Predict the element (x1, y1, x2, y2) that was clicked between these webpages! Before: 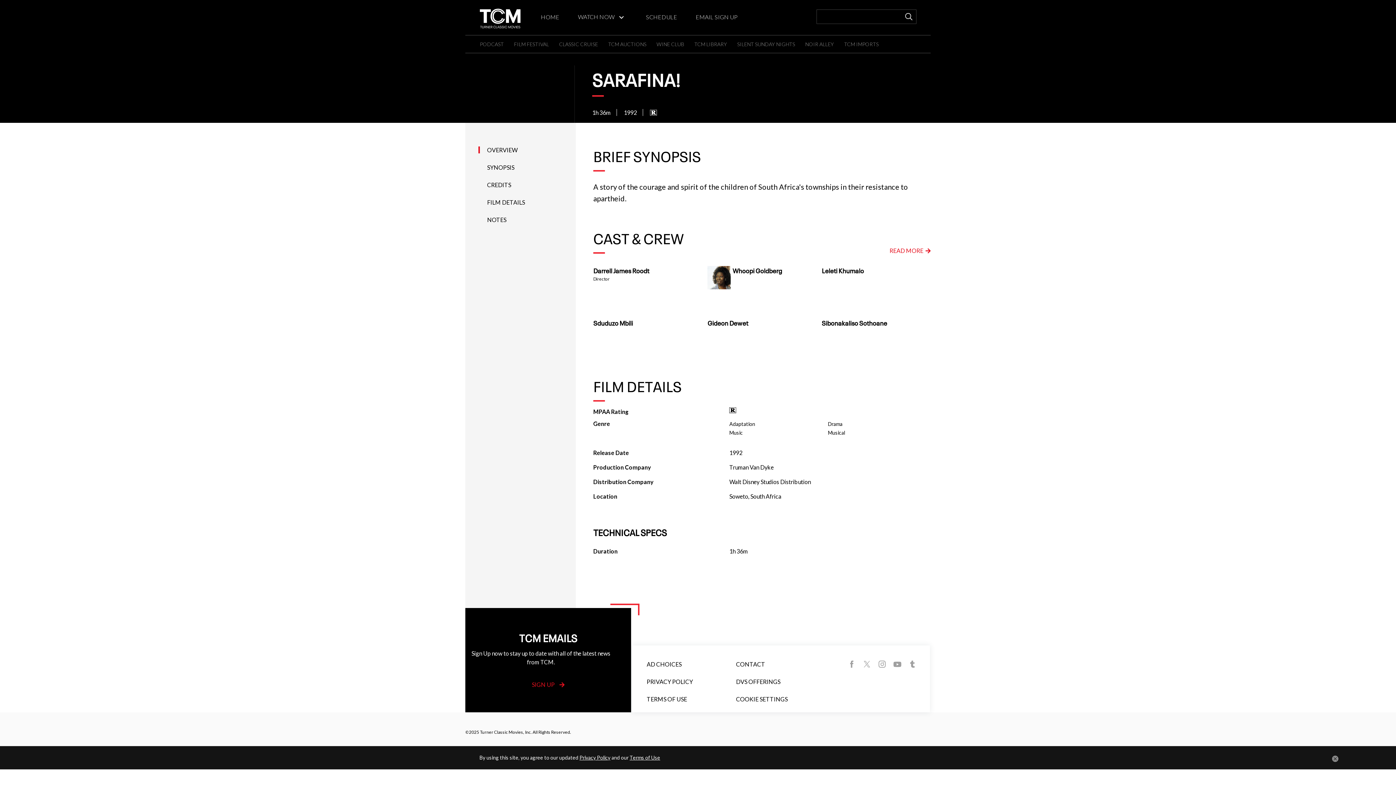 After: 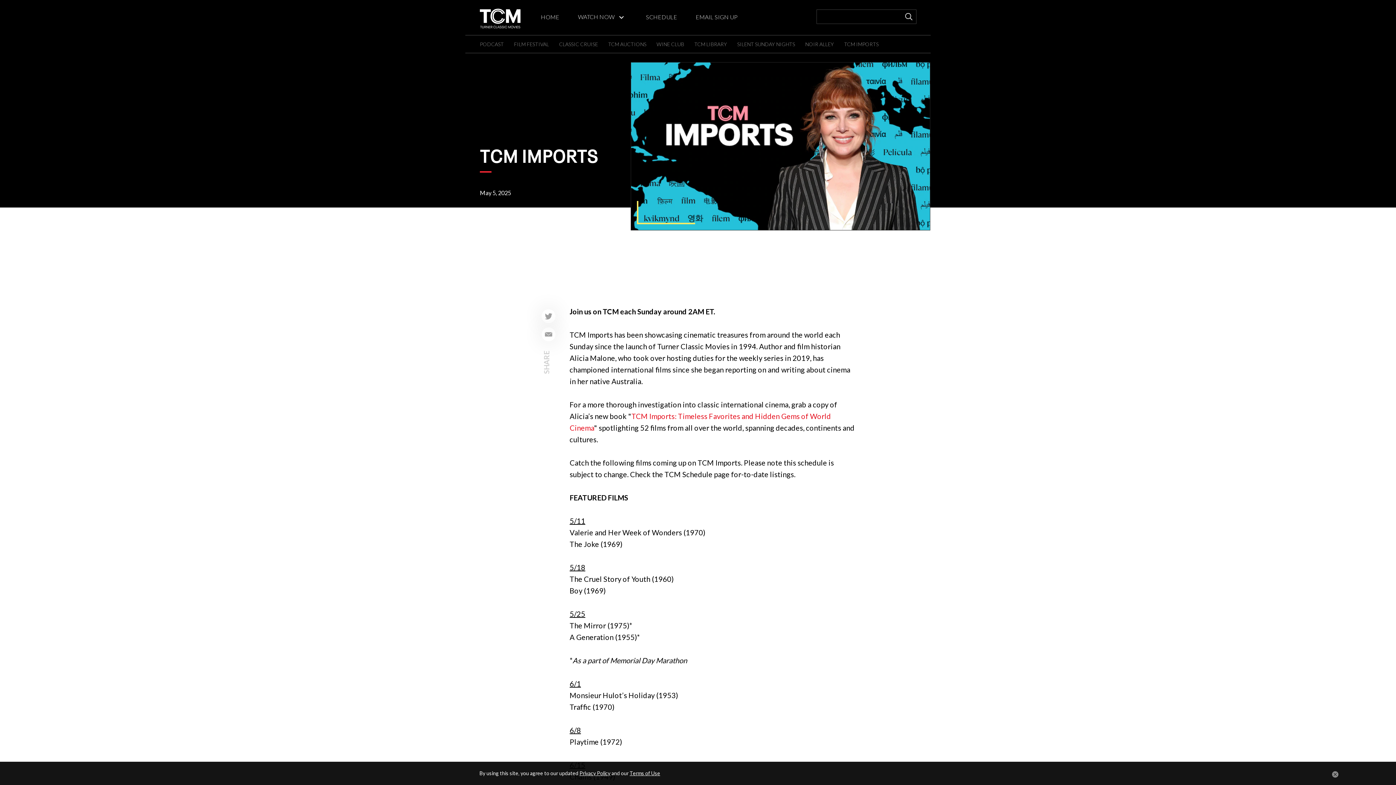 Action: bbox: (844, 41, 878, 47) label: TCM IMPORTS